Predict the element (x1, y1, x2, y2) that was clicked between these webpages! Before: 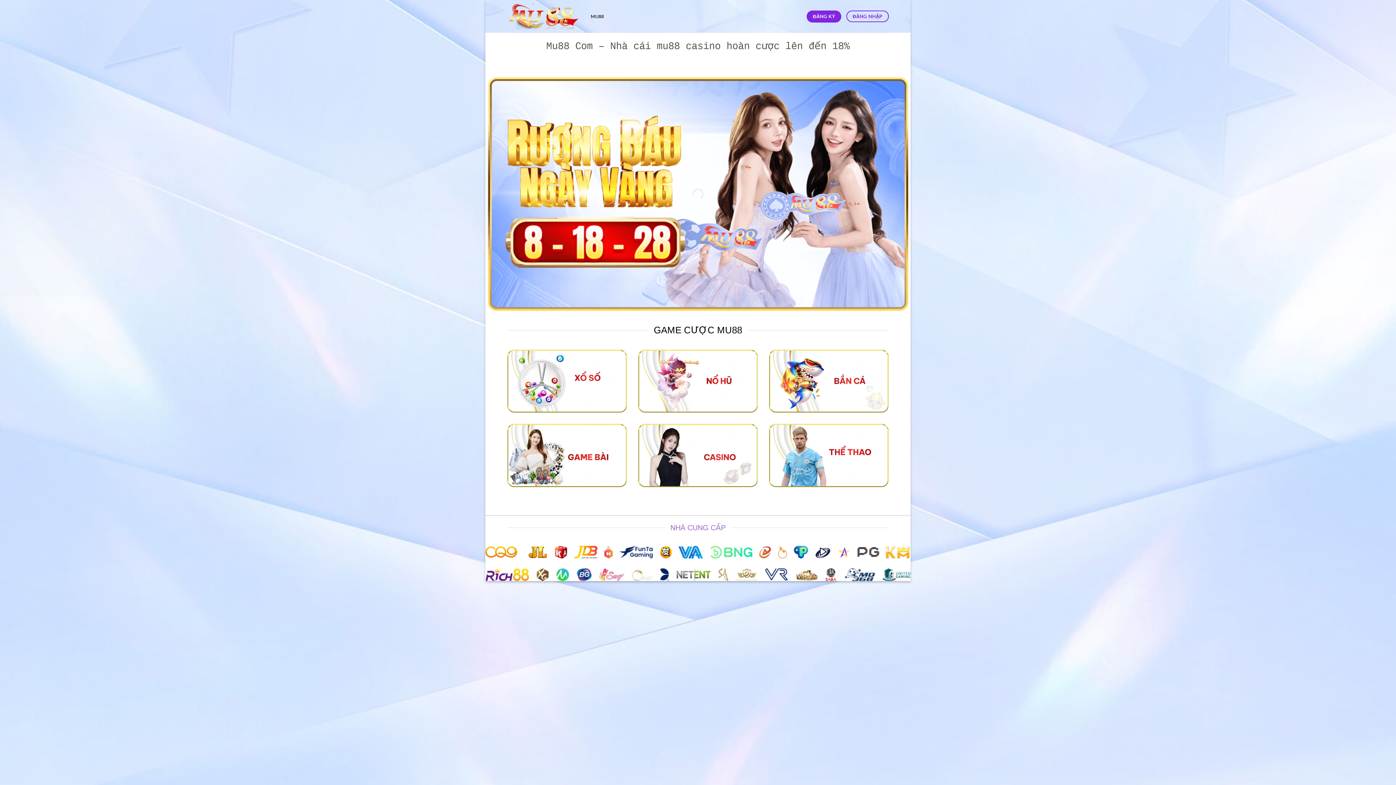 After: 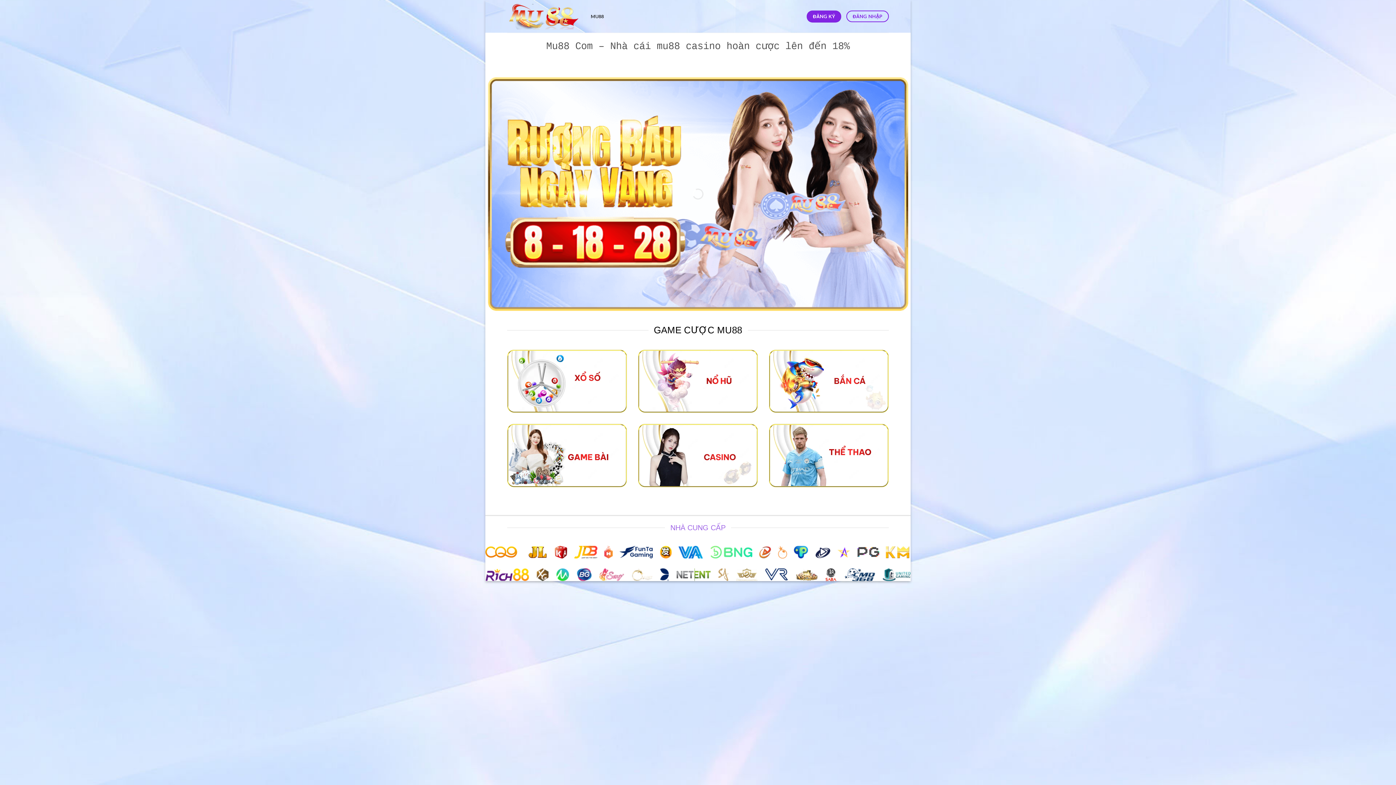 Action: label: MU88 bbox: (590, 9, 604, 23)